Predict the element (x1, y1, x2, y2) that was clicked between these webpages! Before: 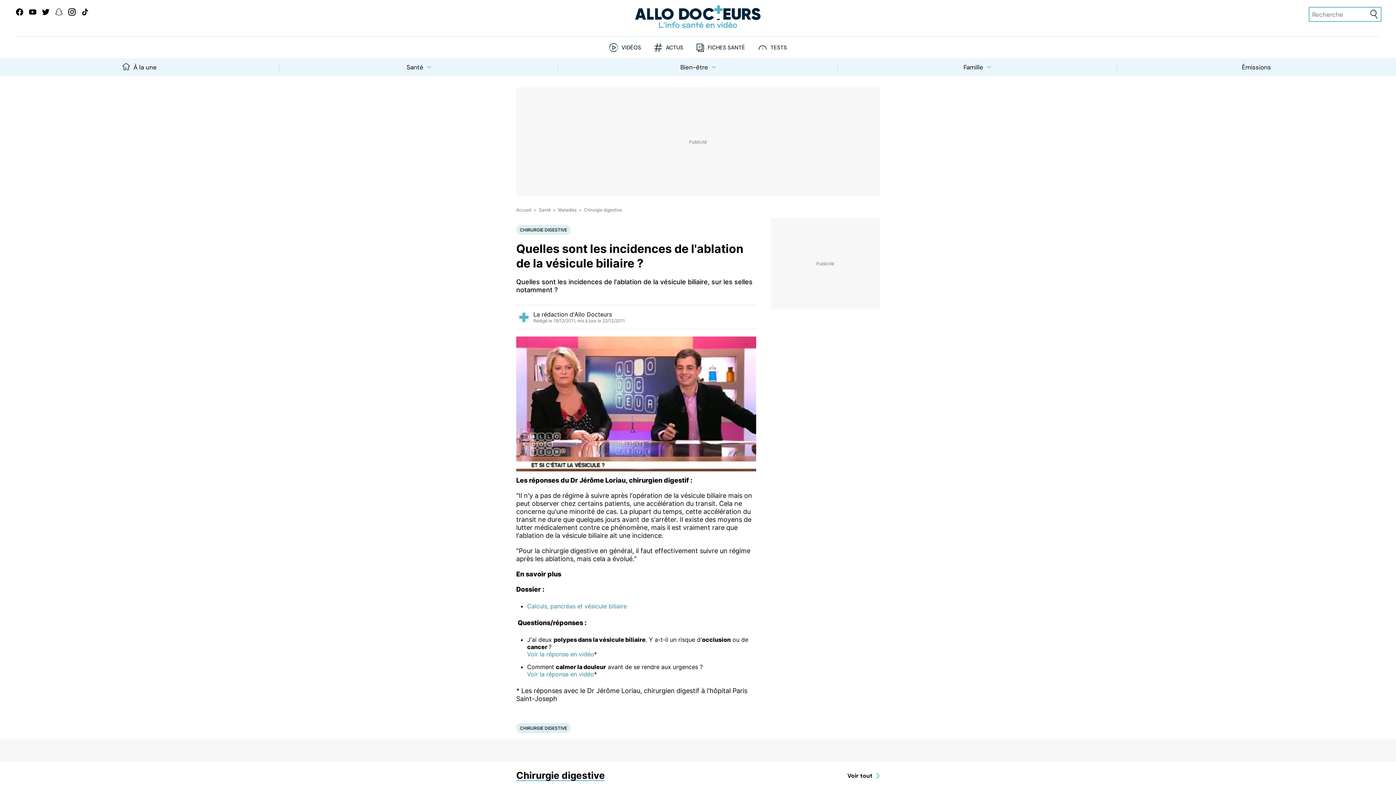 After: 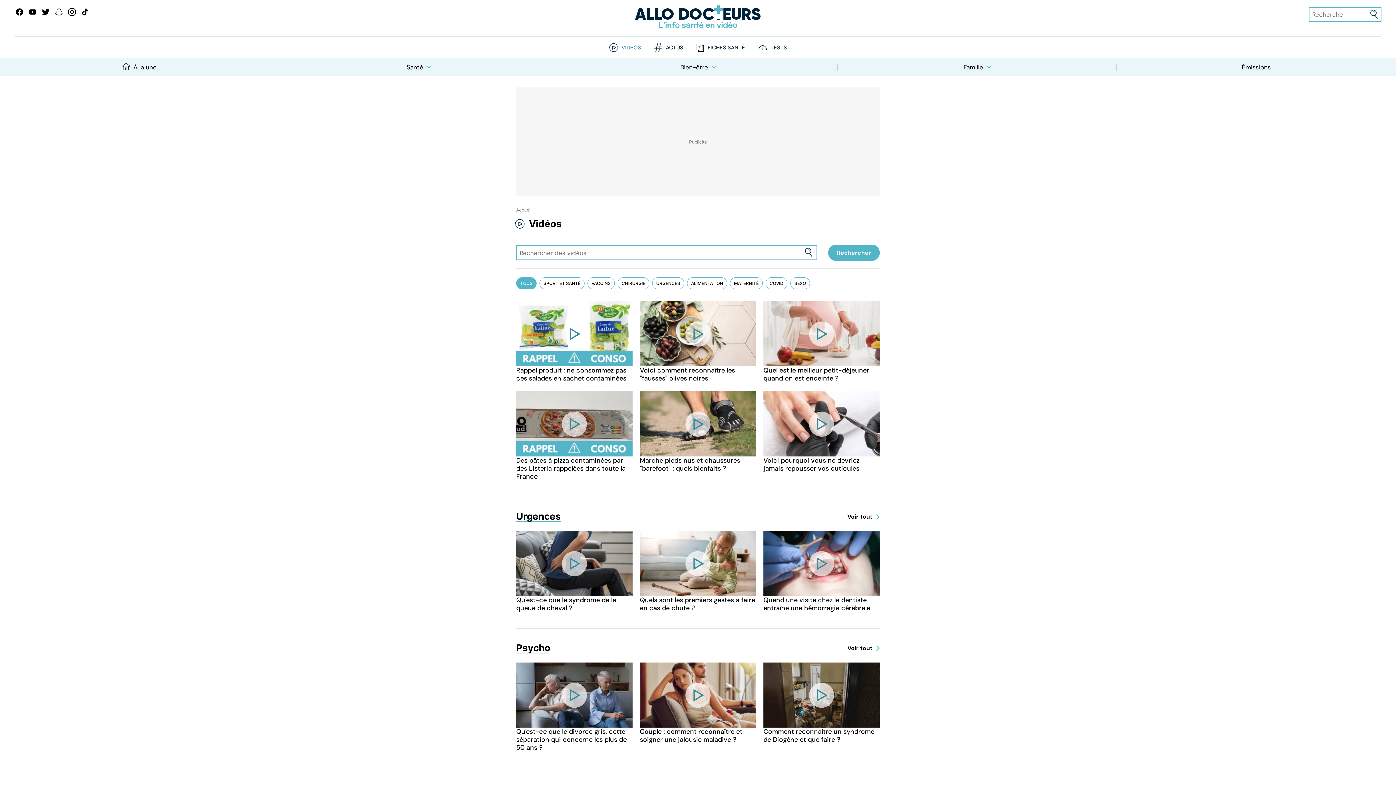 Action: label: VIDÉOS bbox: (621, 44, 641, 50)